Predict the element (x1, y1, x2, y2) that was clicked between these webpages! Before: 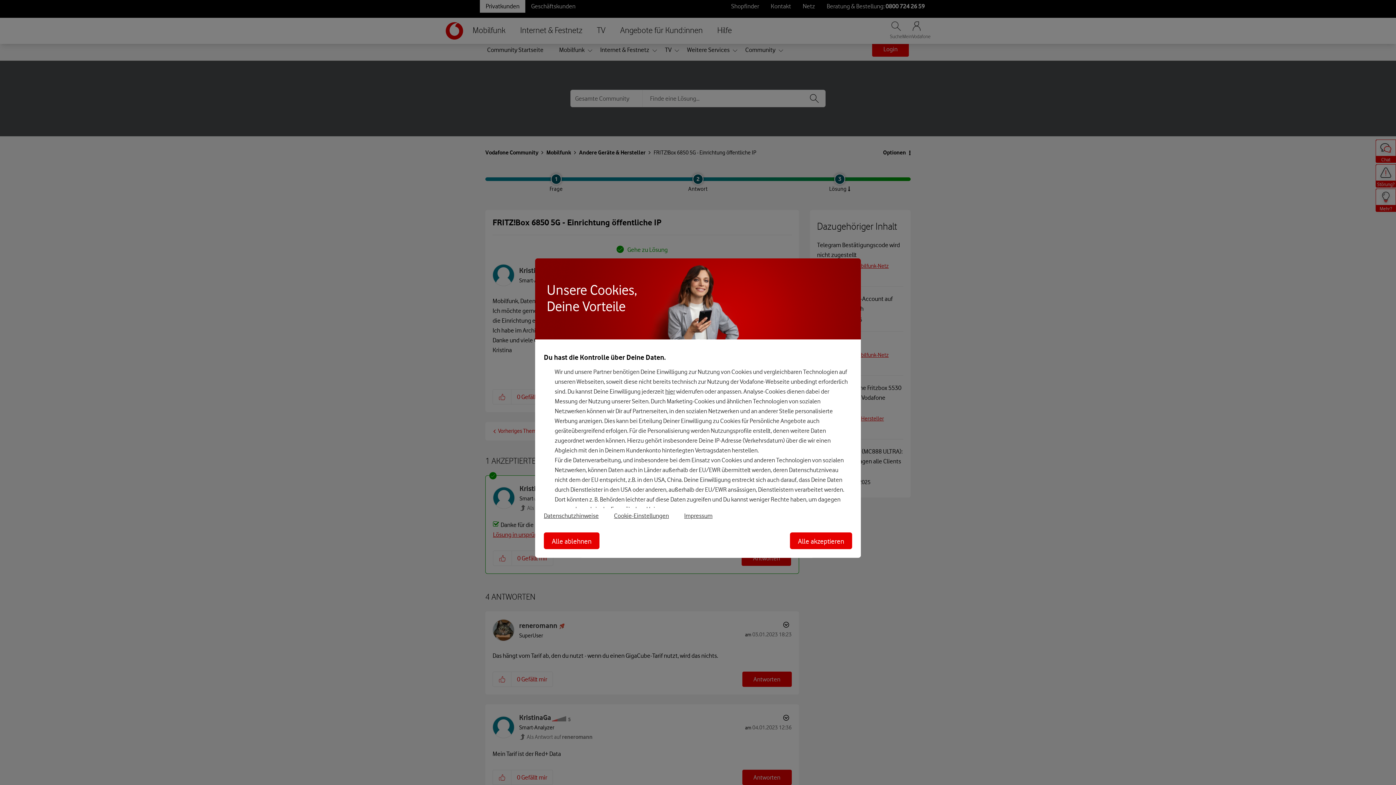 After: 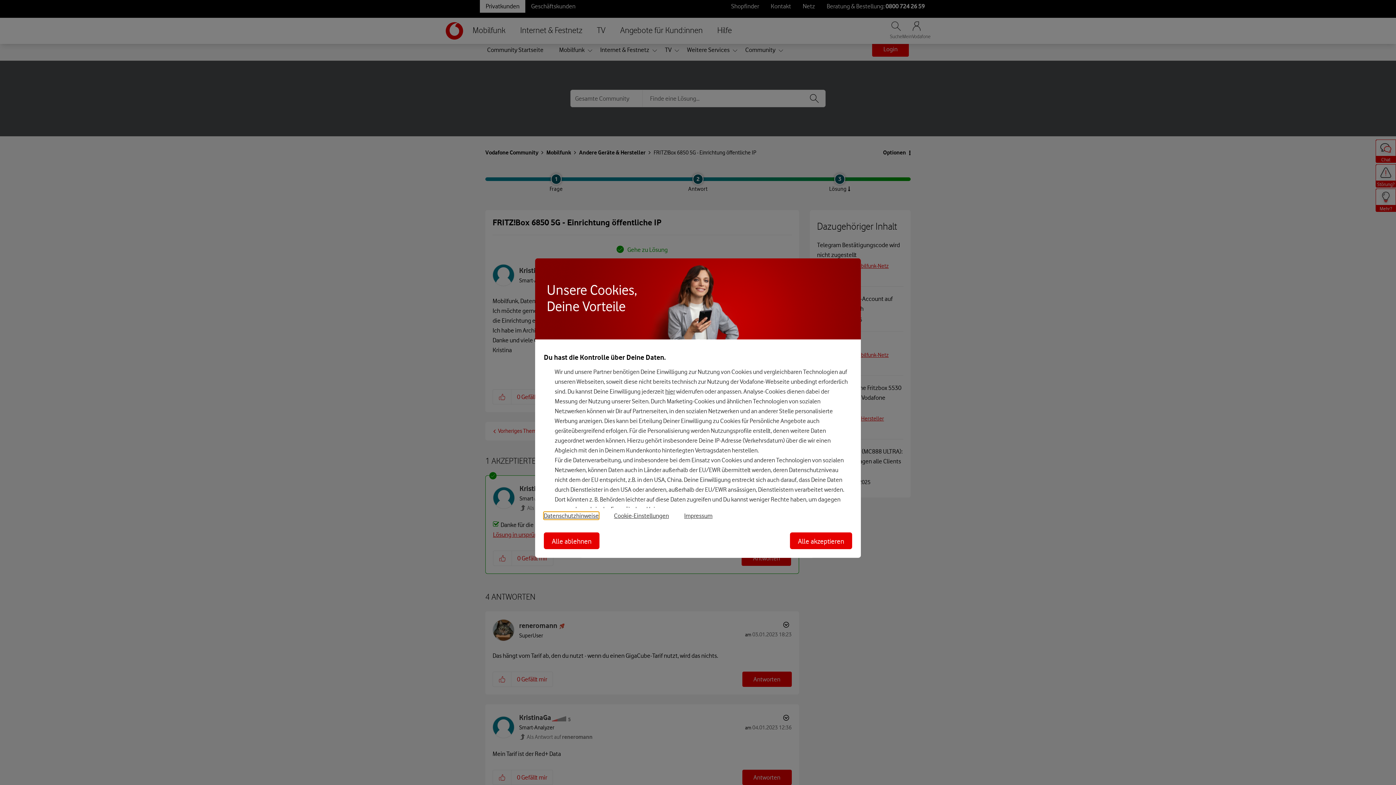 Action: bbox: (544, 512, 598, 519) label: Datenschutzhinweise